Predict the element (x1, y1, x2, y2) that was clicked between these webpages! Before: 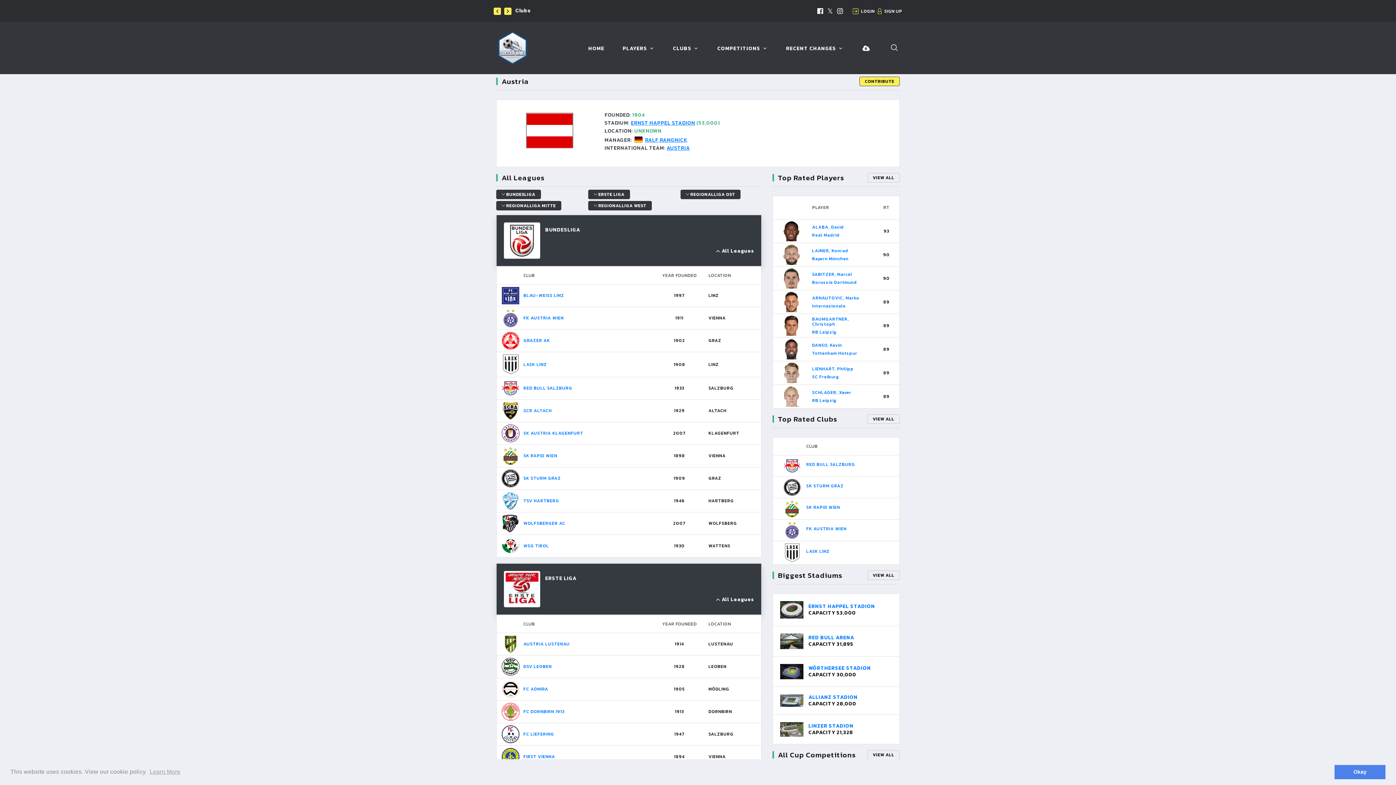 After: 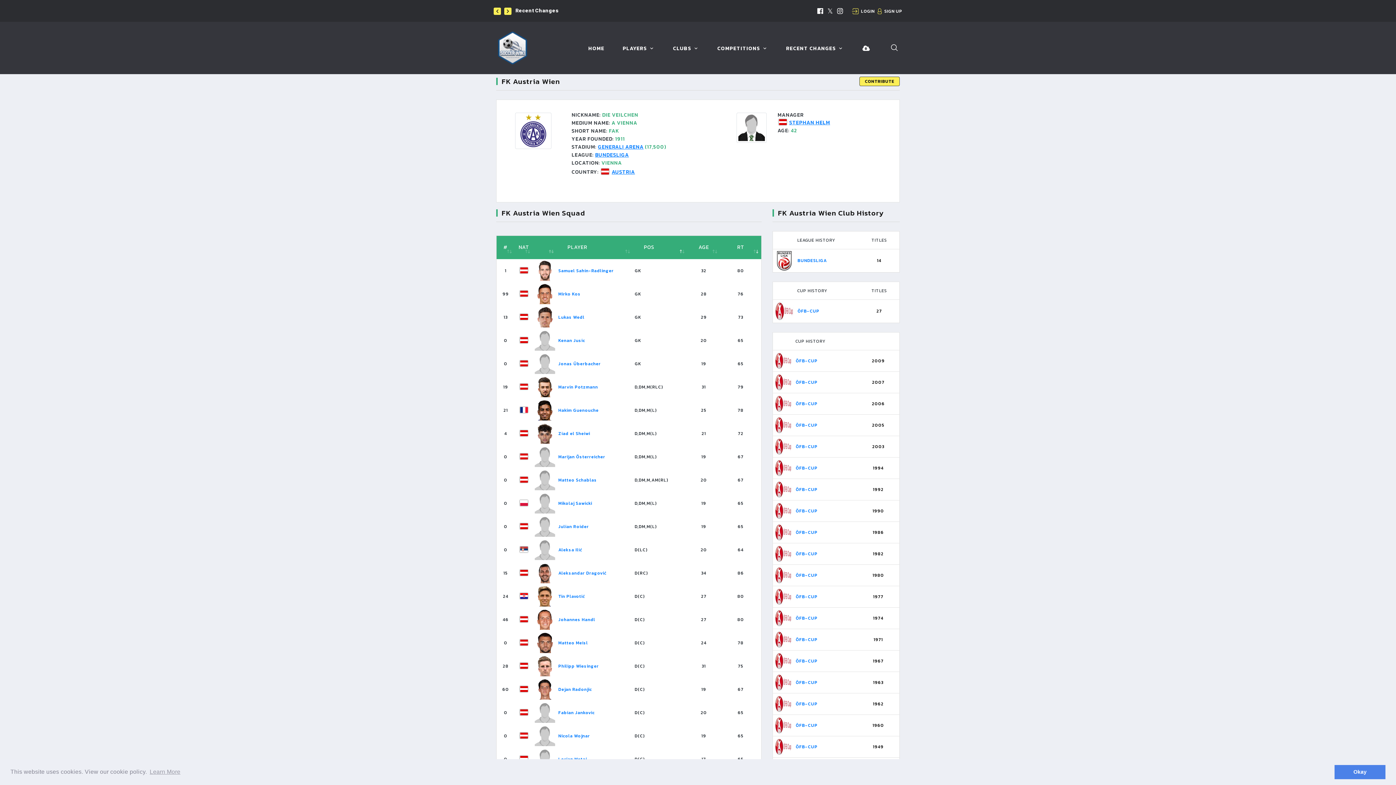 Action: bbox: (806, 525, 846, 532) label: FK AUSTRIA WIEN